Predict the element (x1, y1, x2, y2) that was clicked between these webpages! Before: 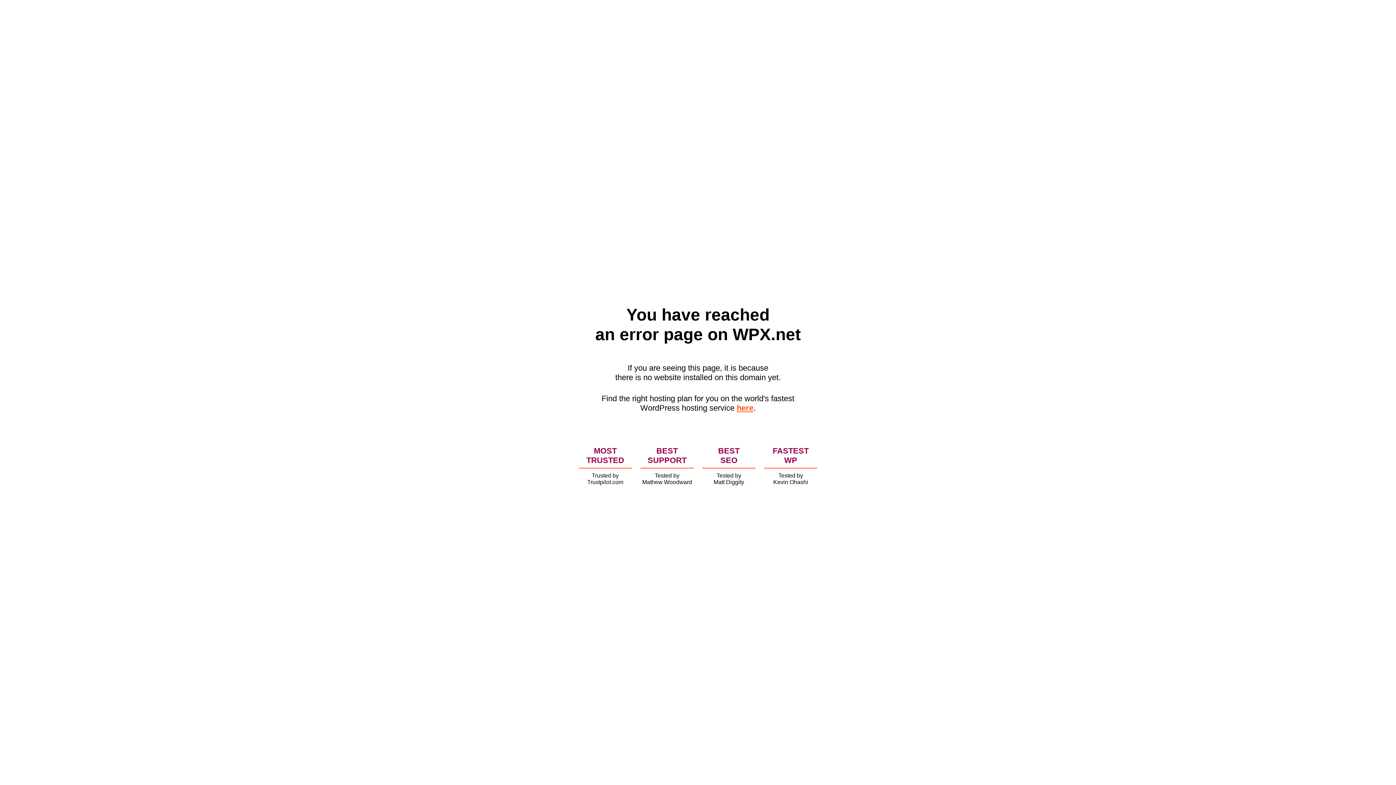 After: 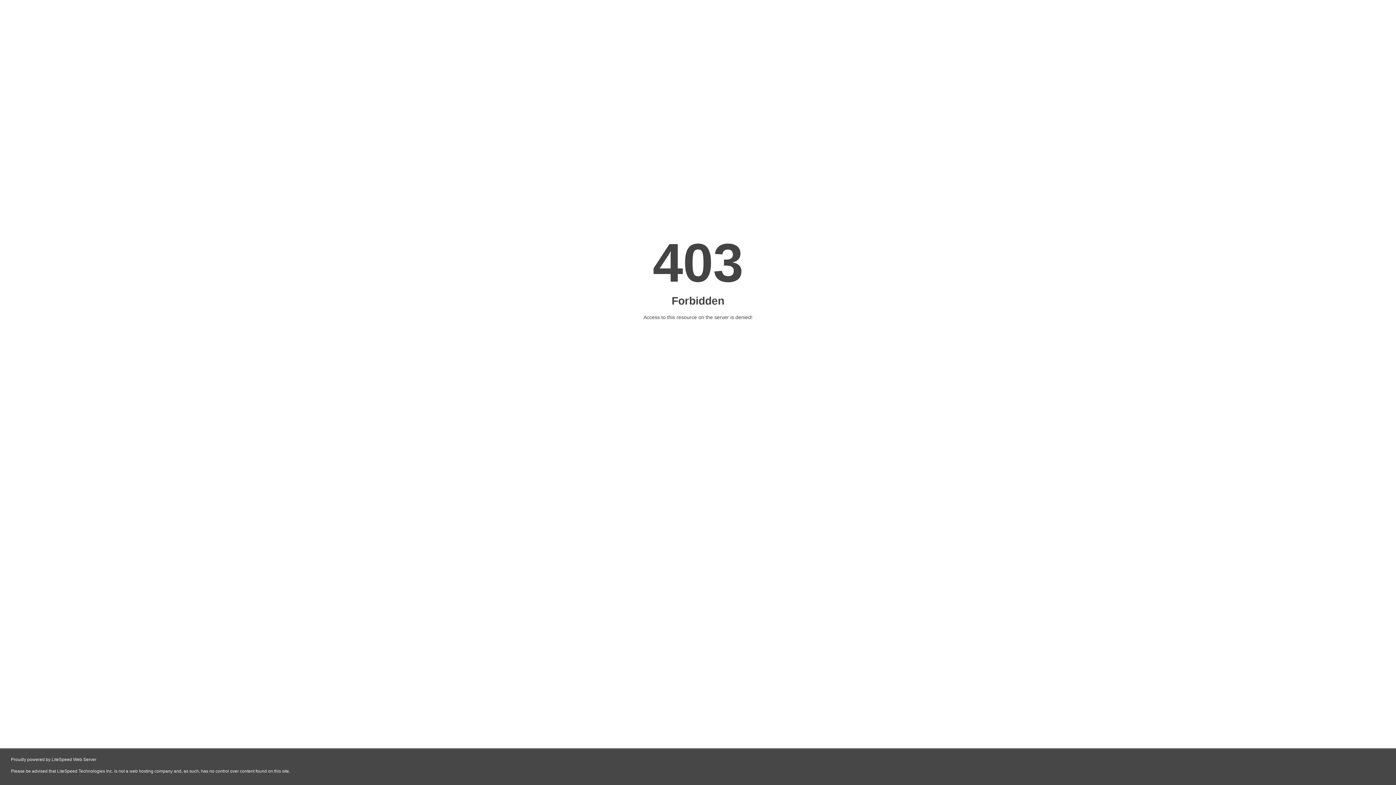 Action: label: here bbox: (736, 403, 753, 412)